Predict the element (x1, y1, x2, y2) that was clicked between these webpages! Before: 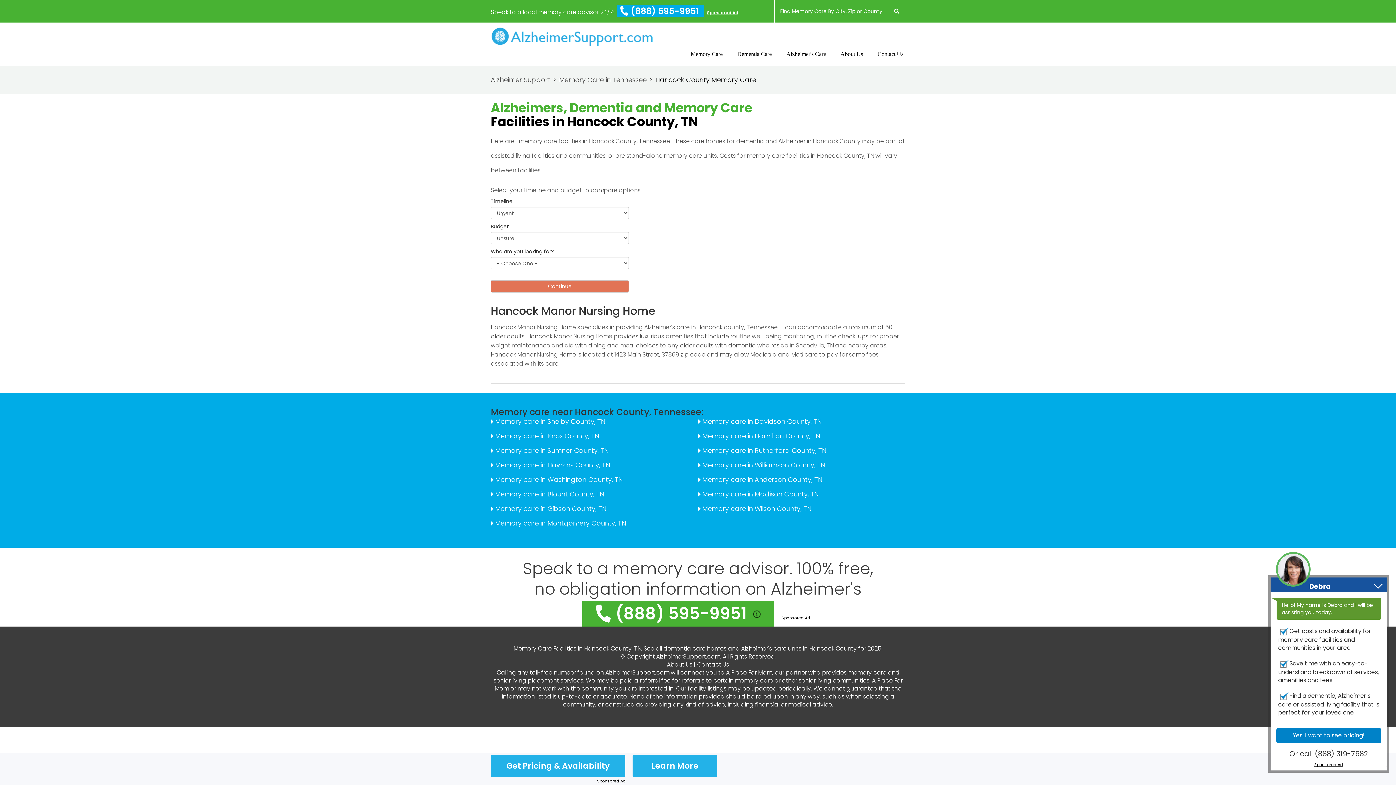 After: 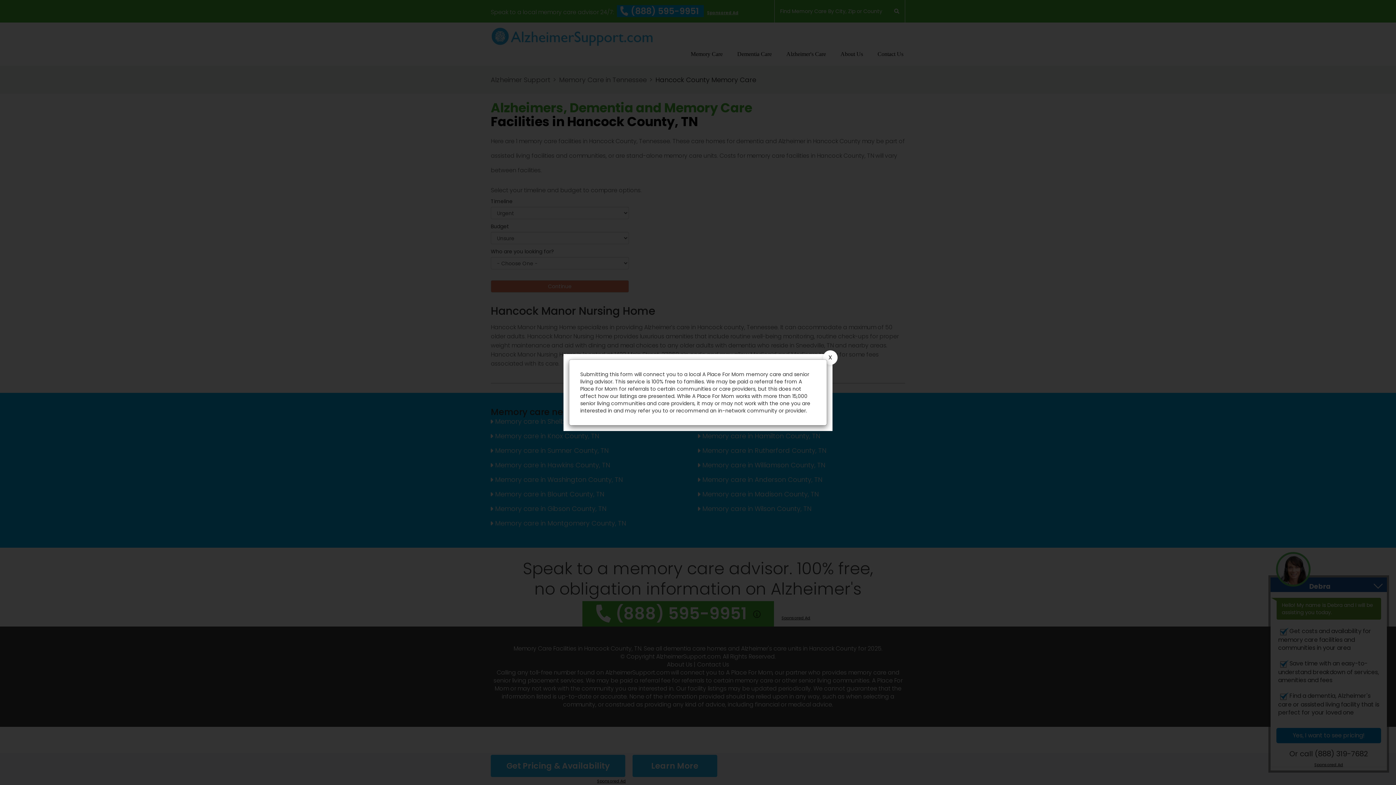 Action: bbox: (596, 779, 627, 783) label: Sponsored Ad